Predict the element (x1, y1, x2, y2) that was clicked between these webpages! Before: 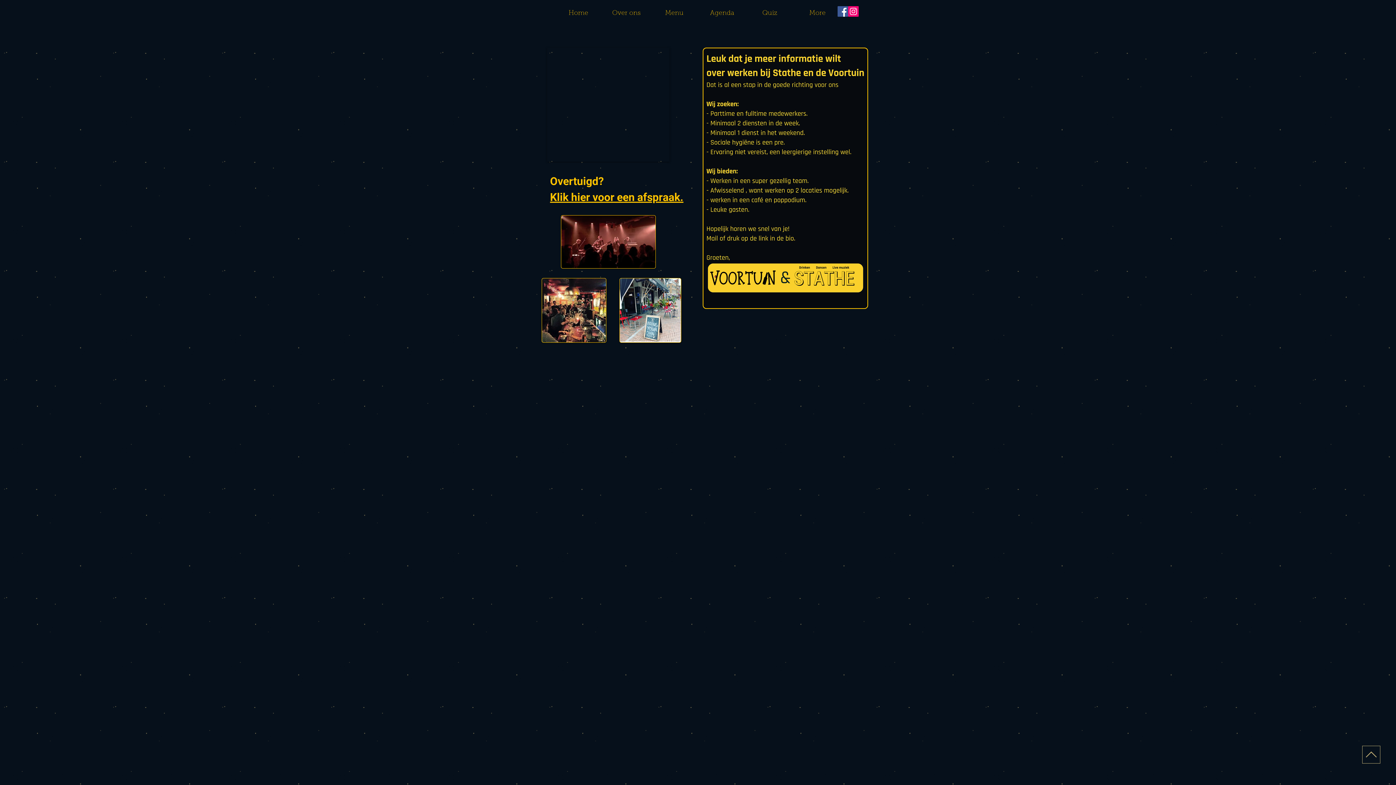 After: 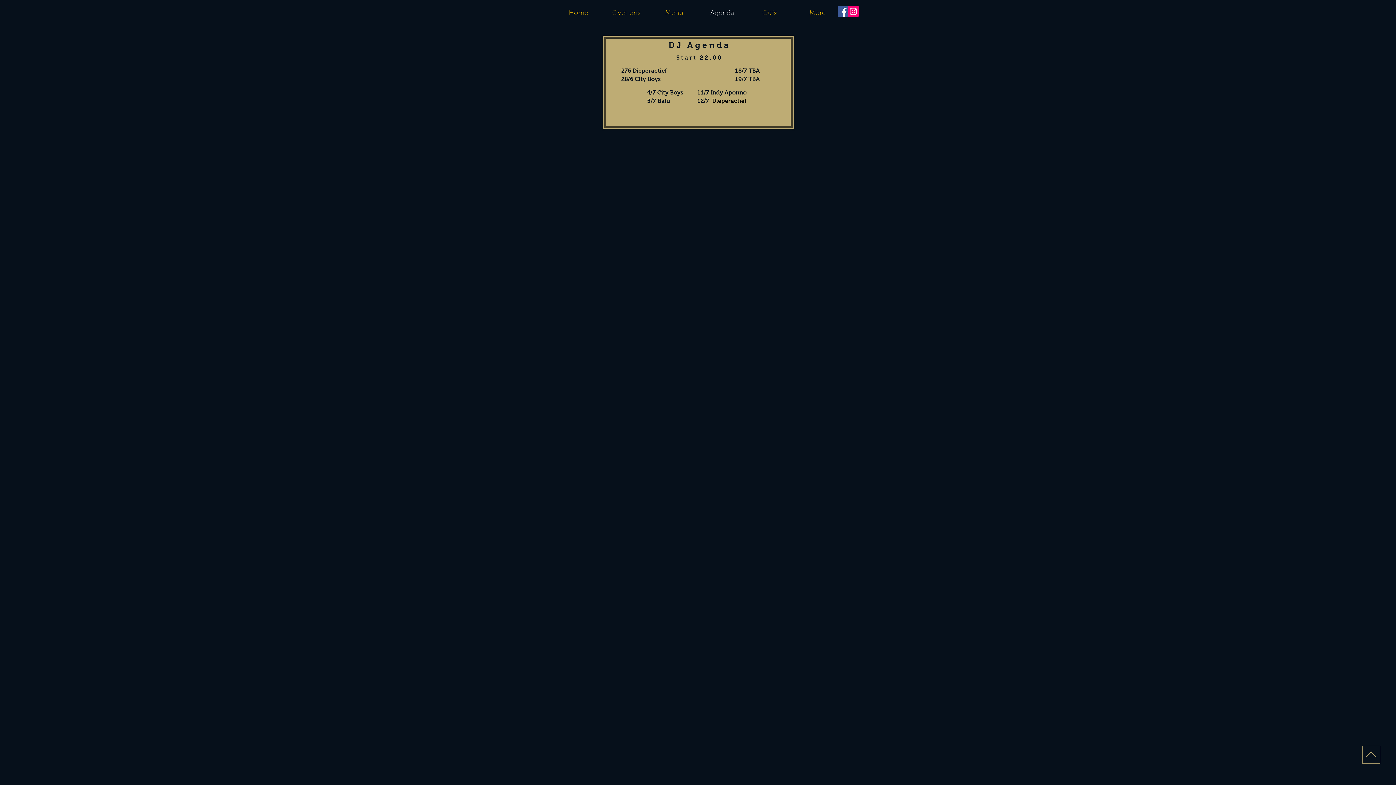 Action: label: Agenda bbox: (698, 4, 746, 22)